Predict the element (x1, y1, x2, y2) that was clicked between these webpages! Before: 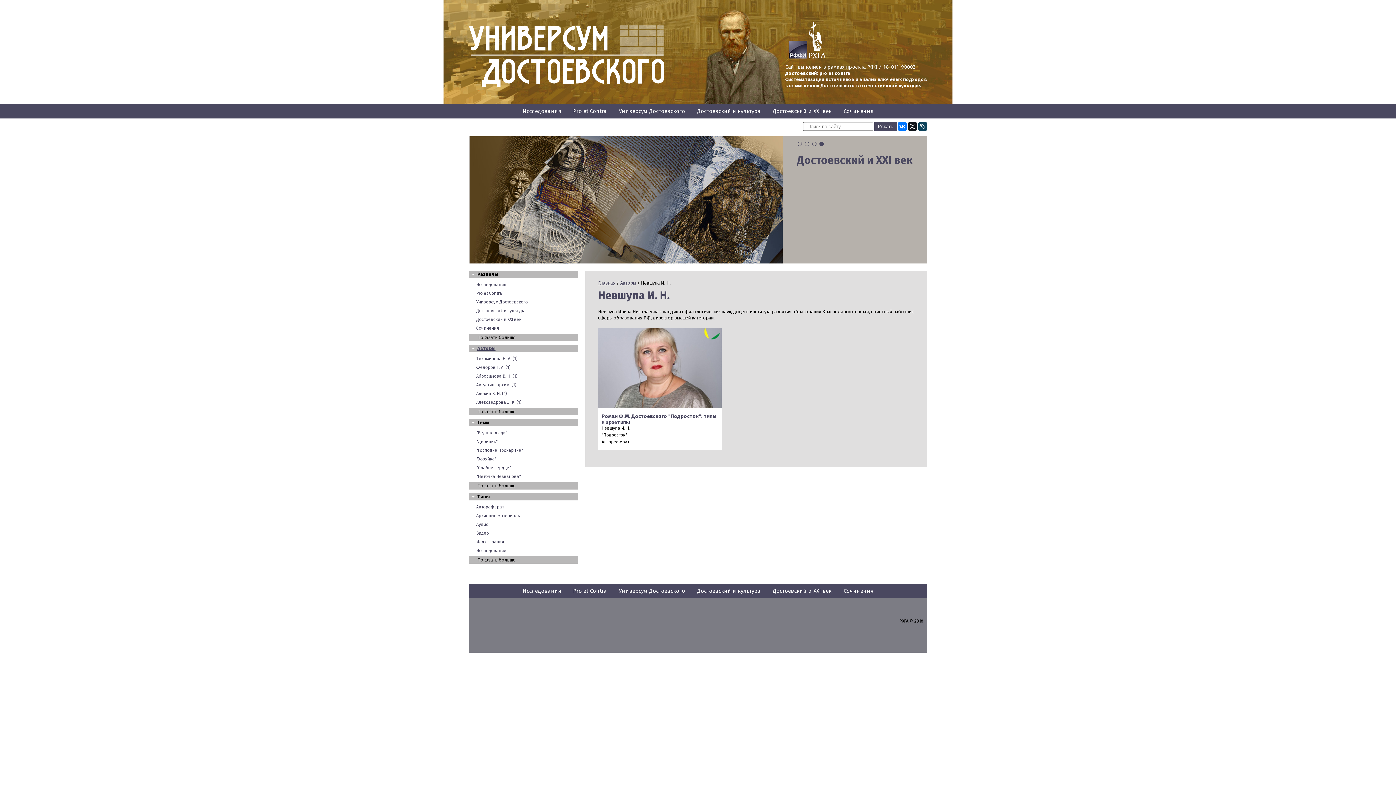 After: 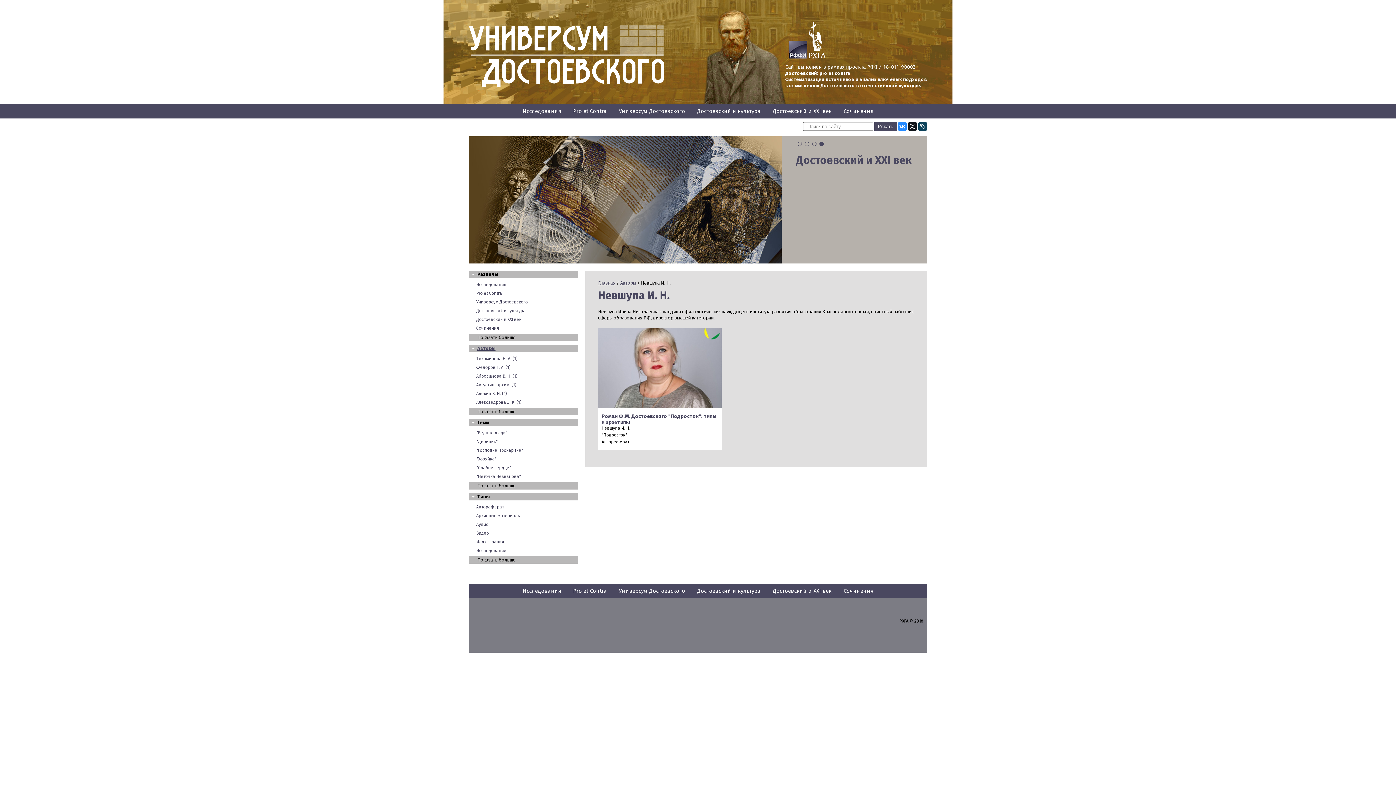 Action: bbox: (898, 122, 906, 130)